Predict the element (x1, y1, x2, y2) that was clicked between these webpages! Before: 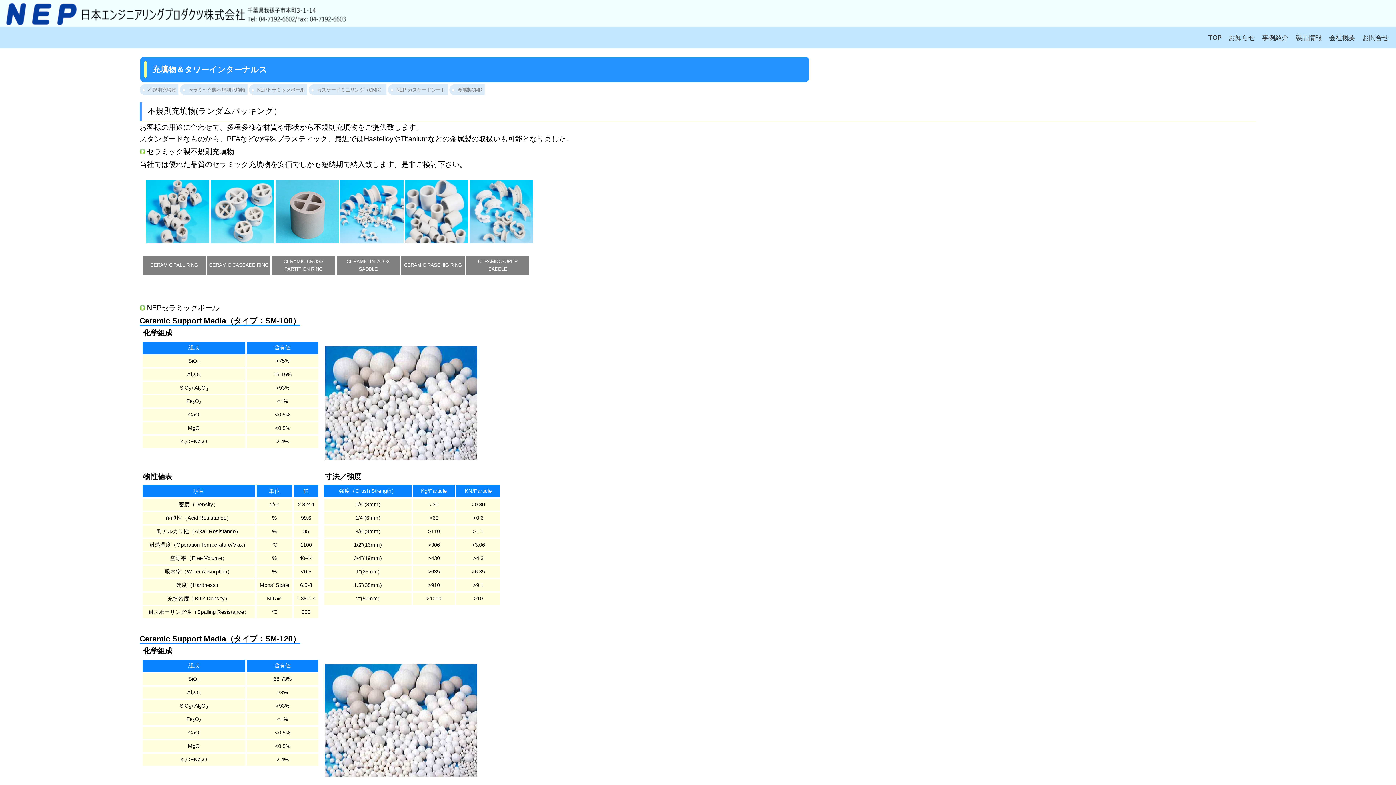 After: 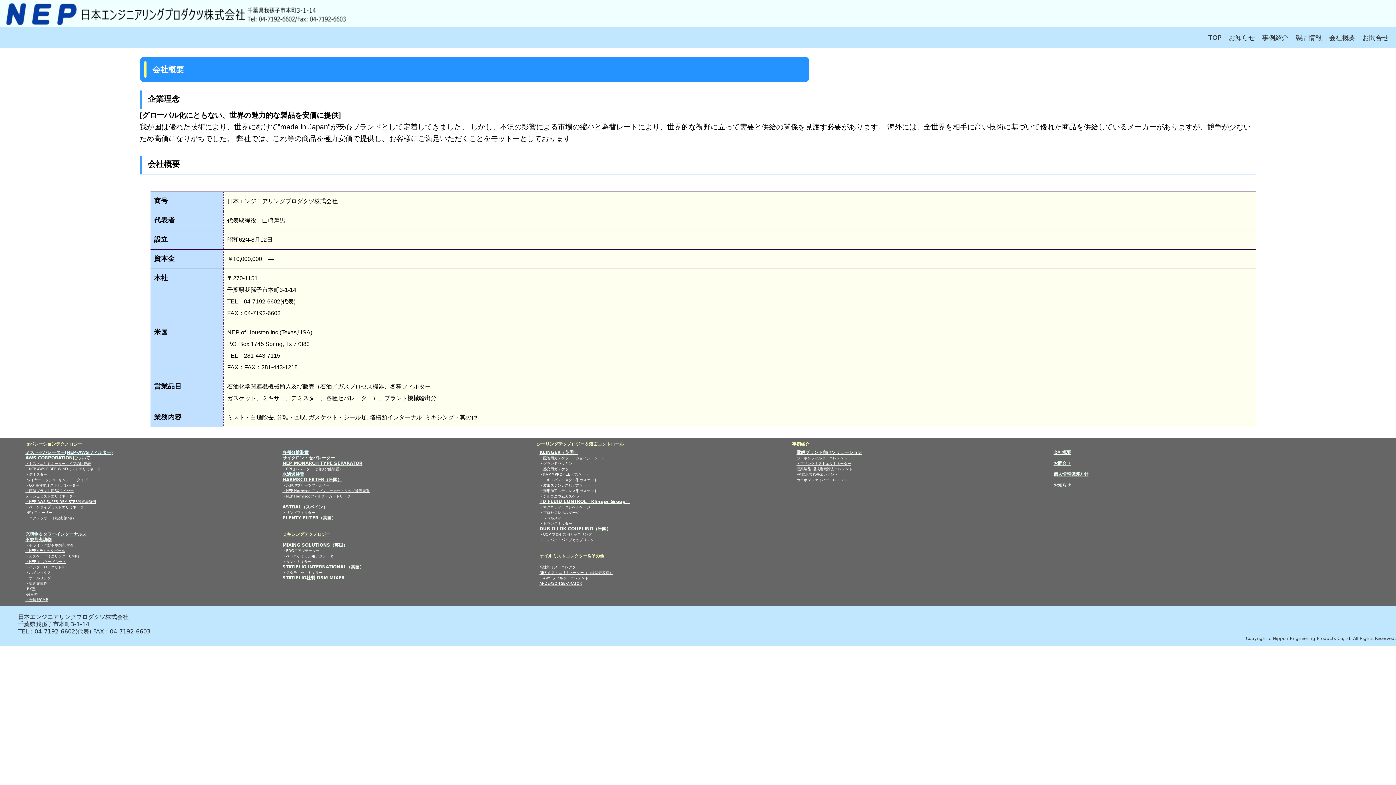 Action: label: 会社概要 bbox: (1329, 33, 1355, 41)